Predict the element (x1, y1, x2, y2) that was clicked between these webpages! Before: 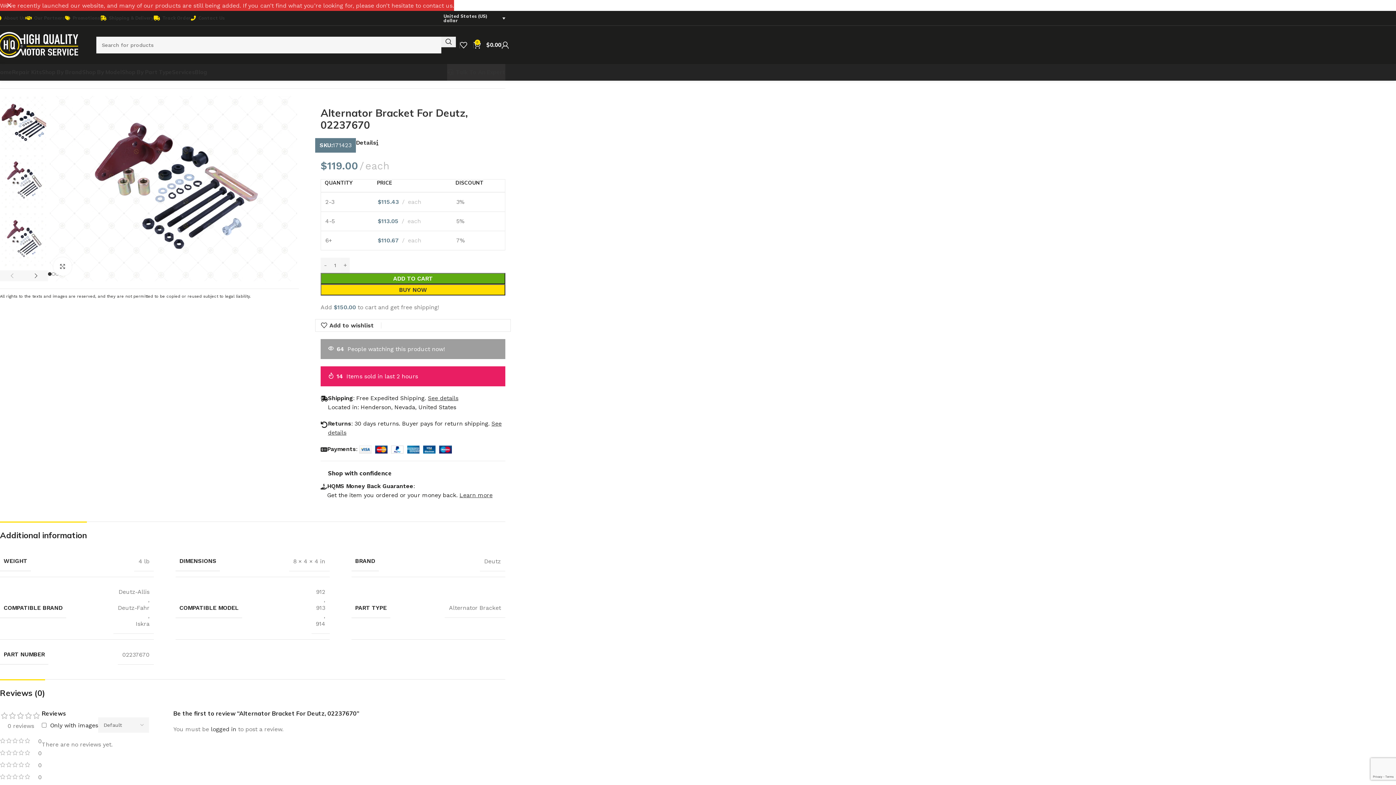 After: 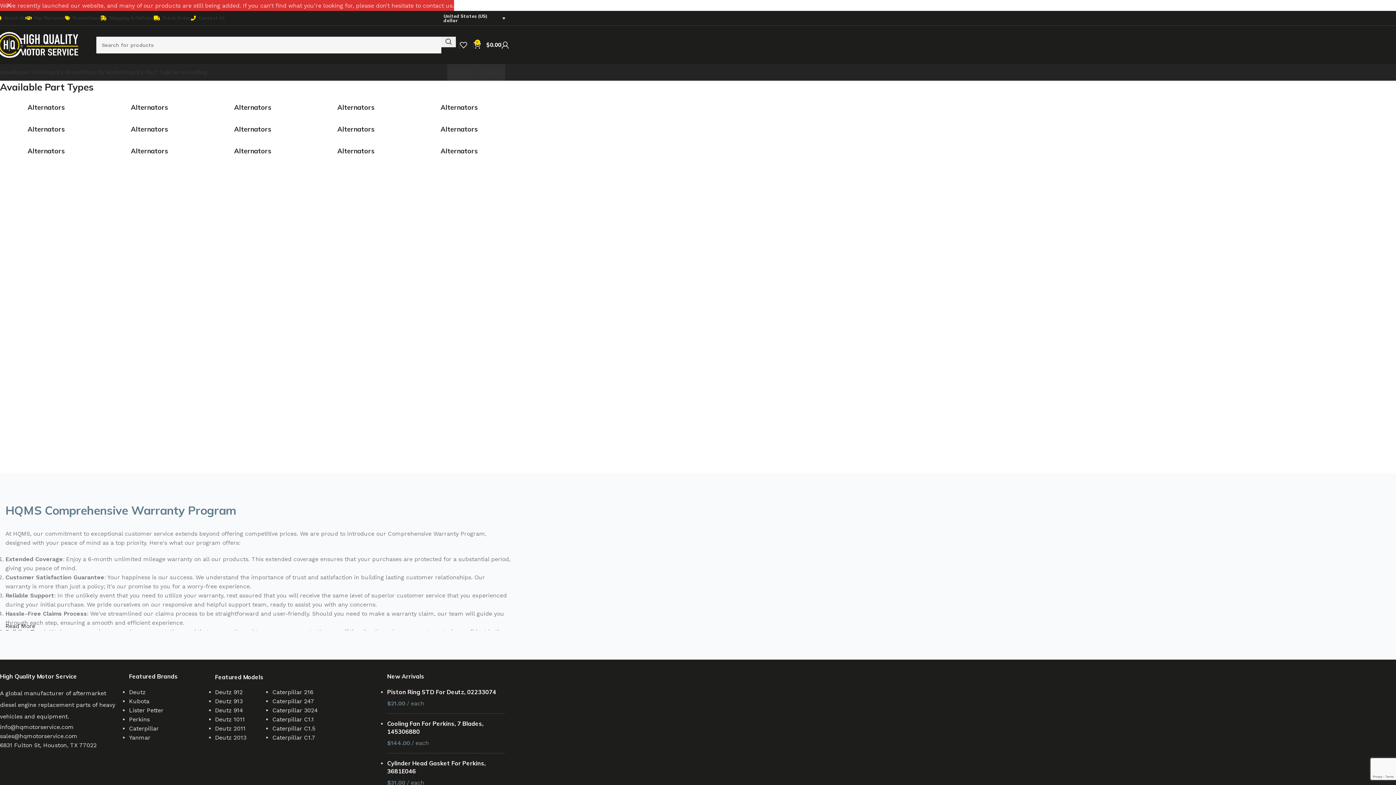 Action: label: Shop By Part Type bbox: (121, 65, 172, 79)